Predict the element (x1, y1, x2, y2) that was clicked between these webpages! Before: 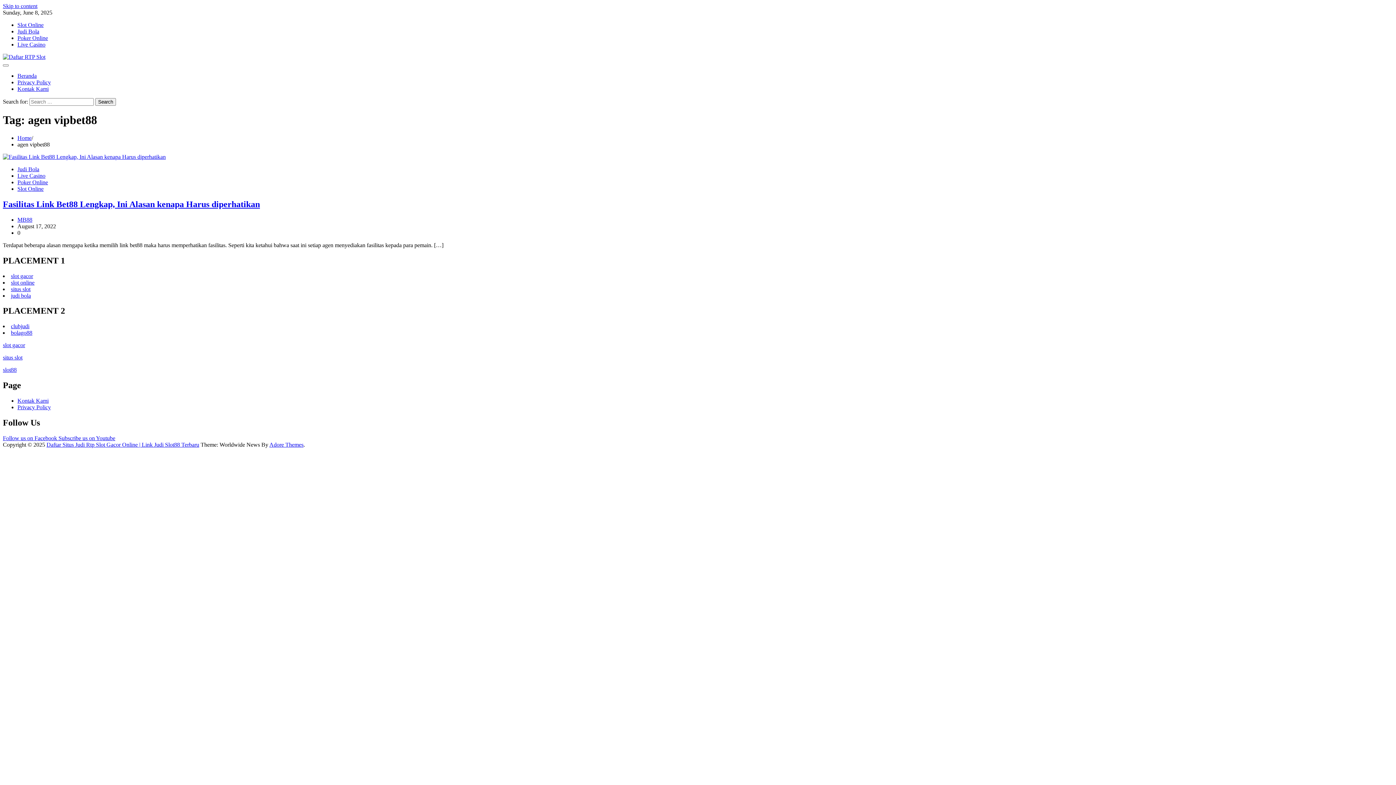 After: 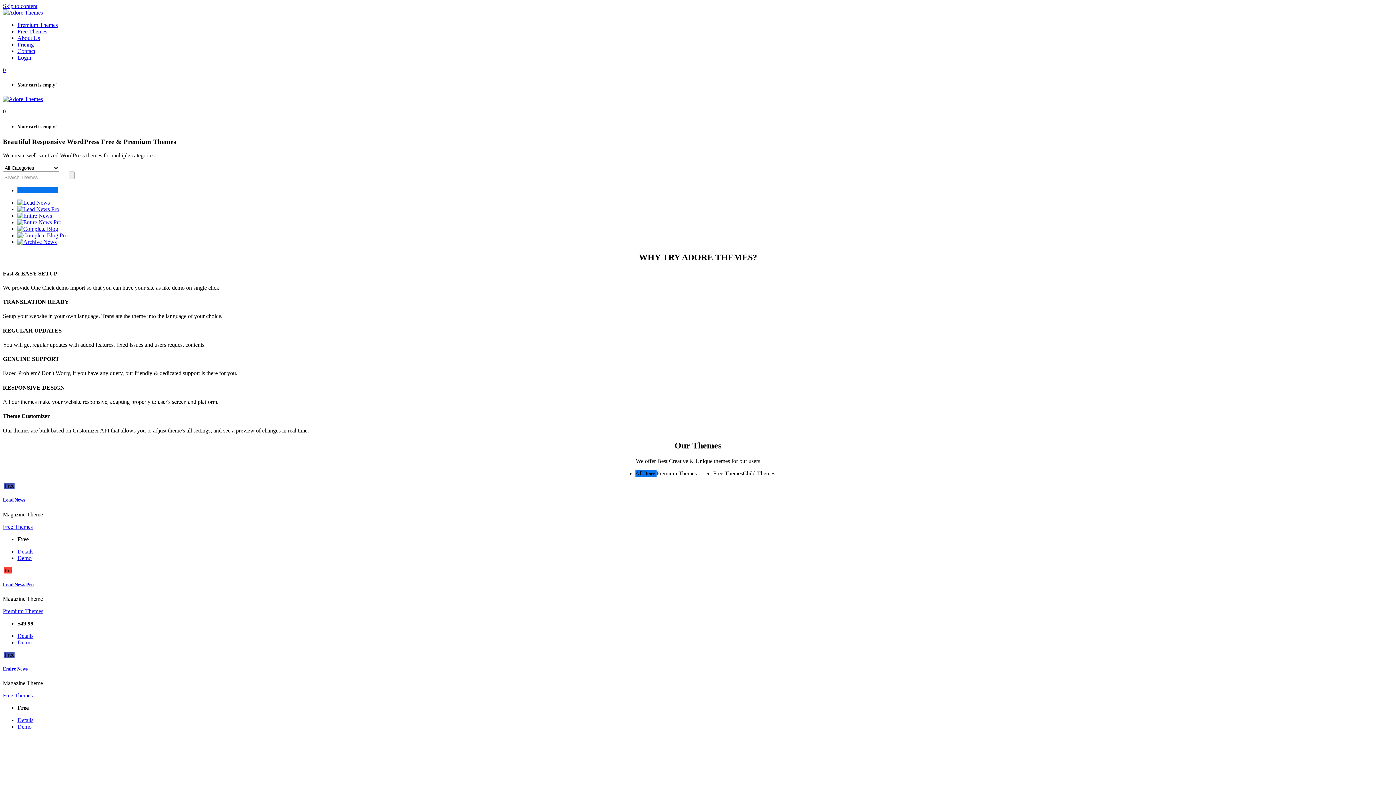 Action: bbox: (269, 441, 303, 447) label: Adore Themes